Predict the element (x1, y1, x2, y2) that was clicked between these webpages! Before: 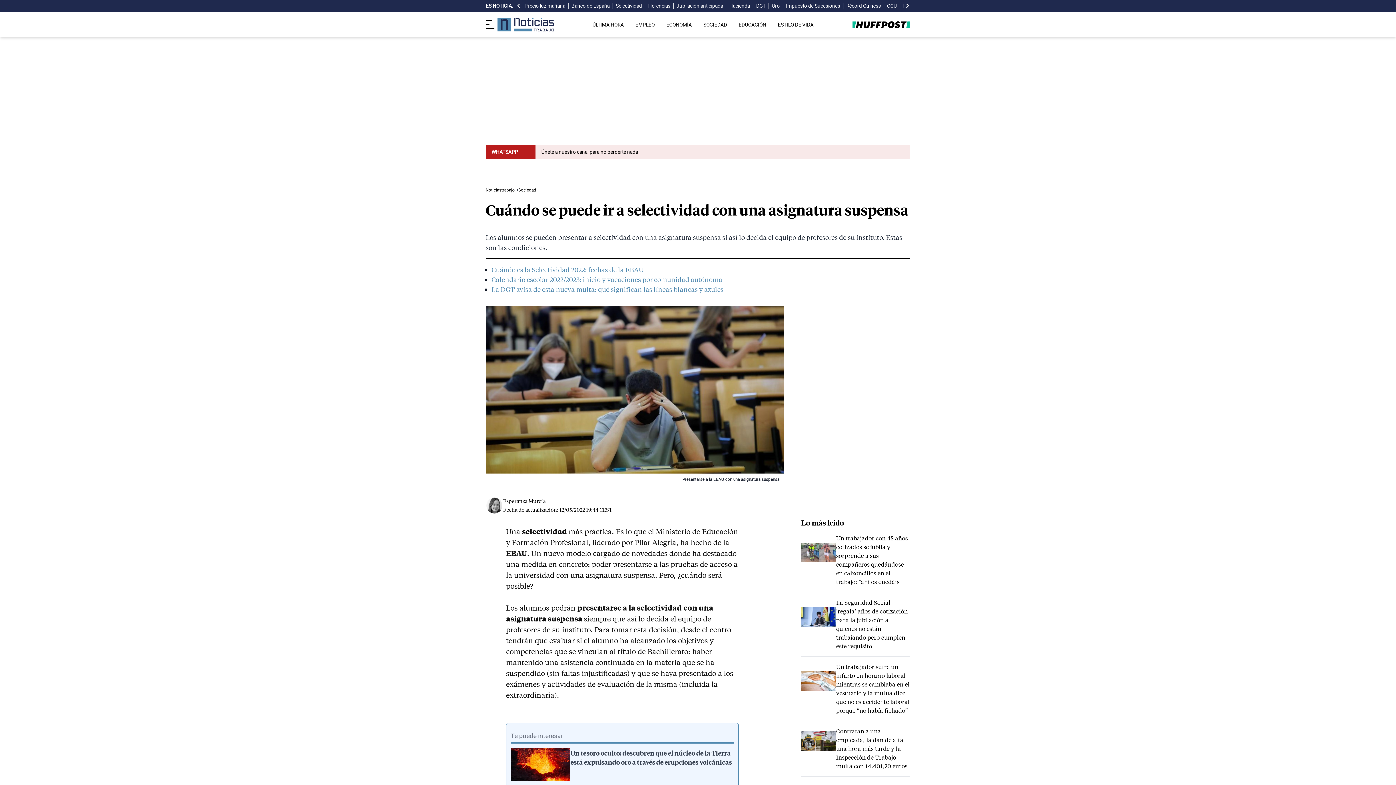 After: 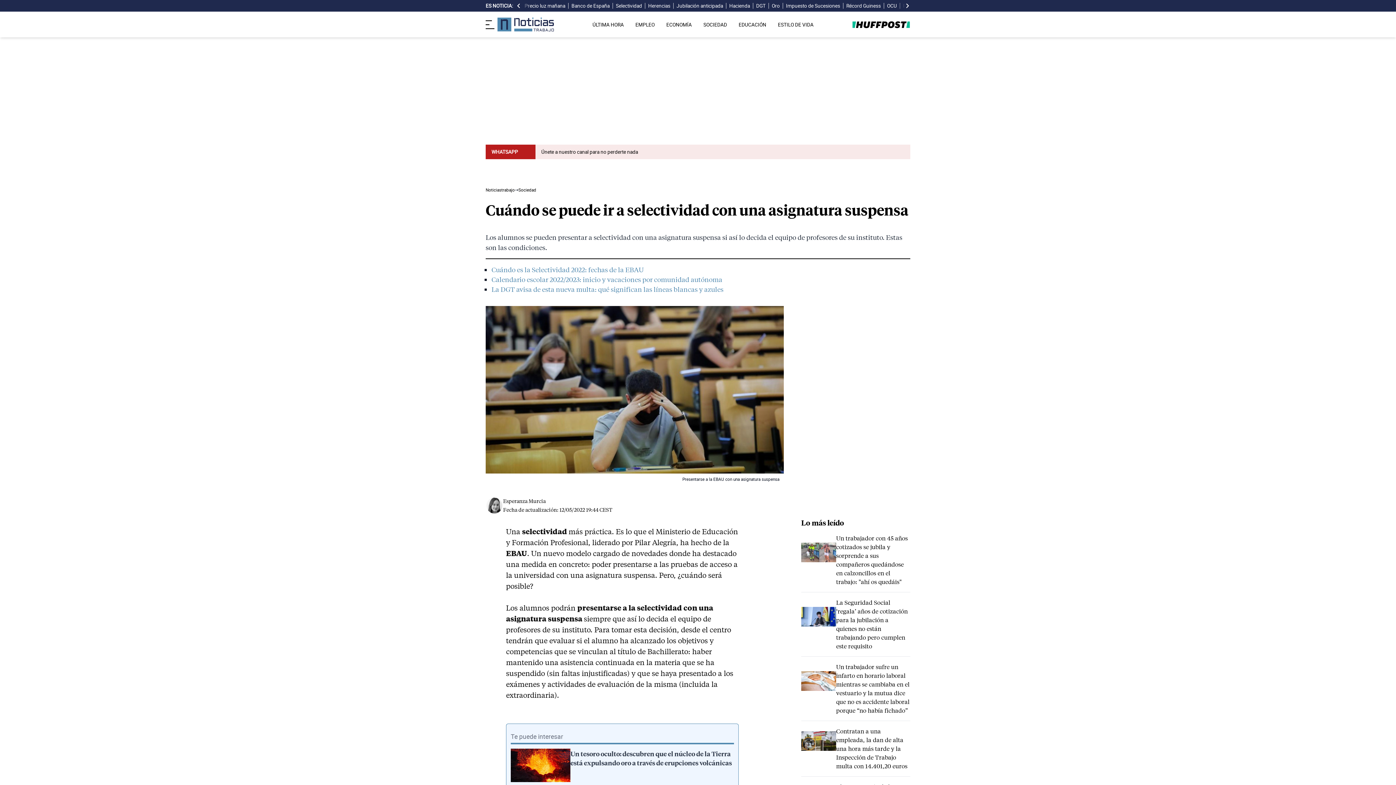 Action: bbox: (852, 20, 910, 28)